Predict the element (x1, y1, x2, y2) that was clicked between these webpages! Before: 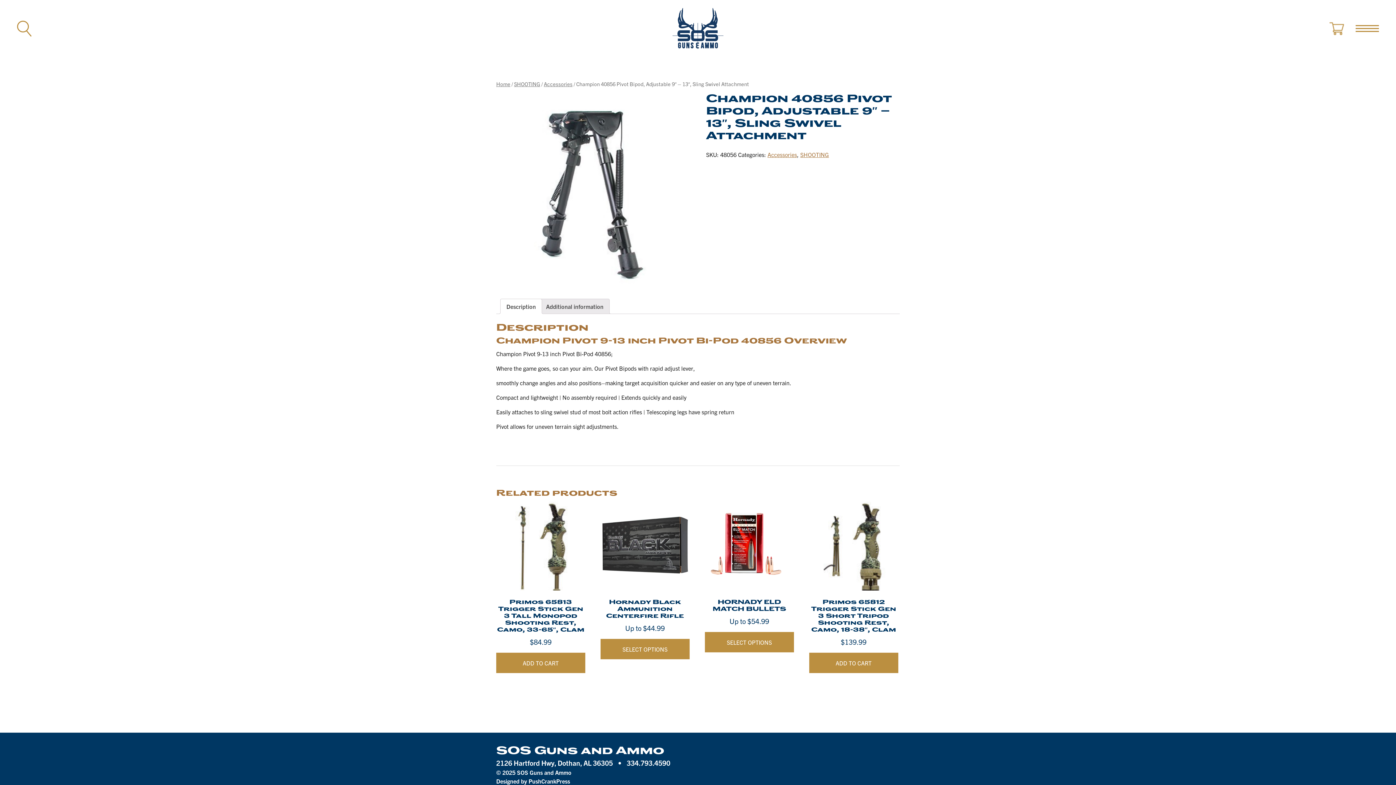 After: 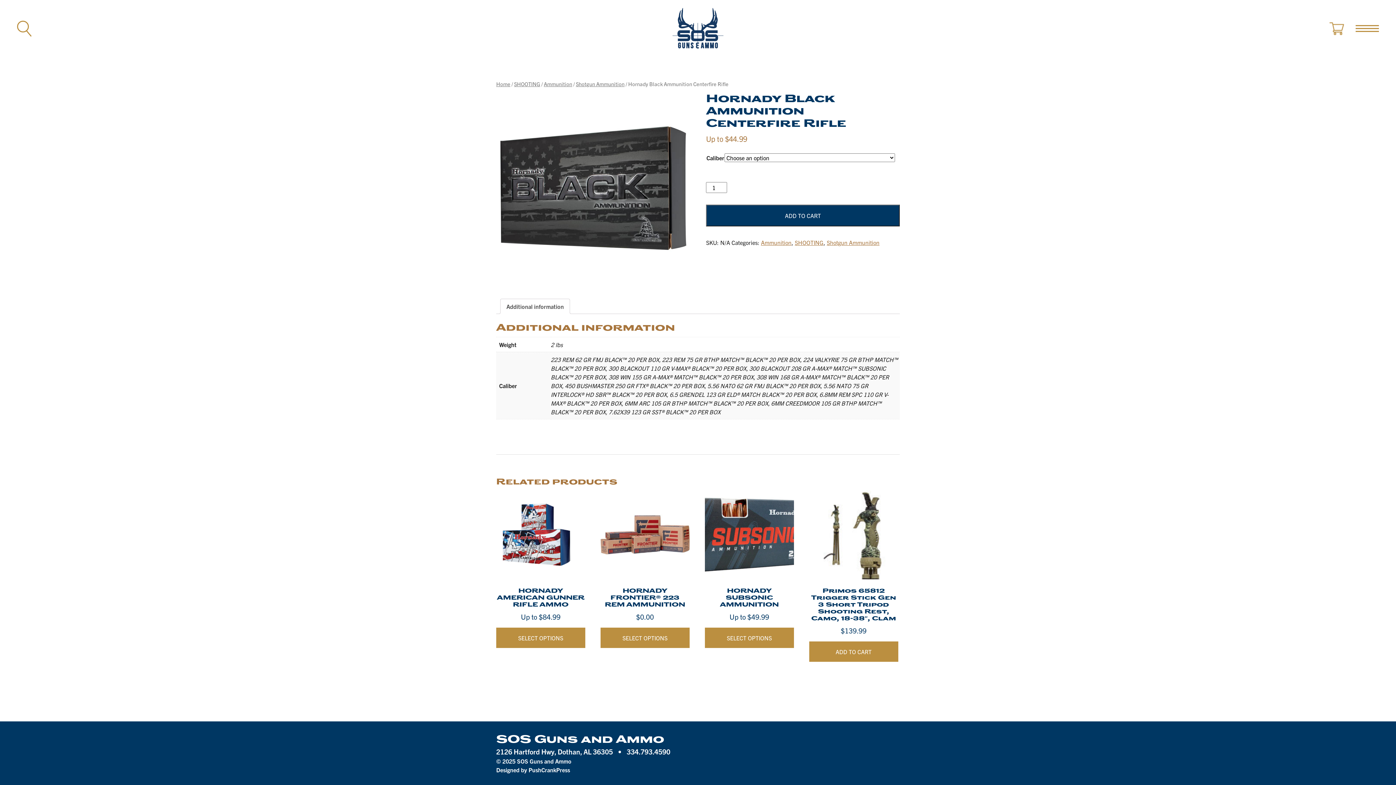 Action: bbox: (600, 639, 689, 659) label: Select options for “Hornady Black Ammunition Centerfire Rifle”